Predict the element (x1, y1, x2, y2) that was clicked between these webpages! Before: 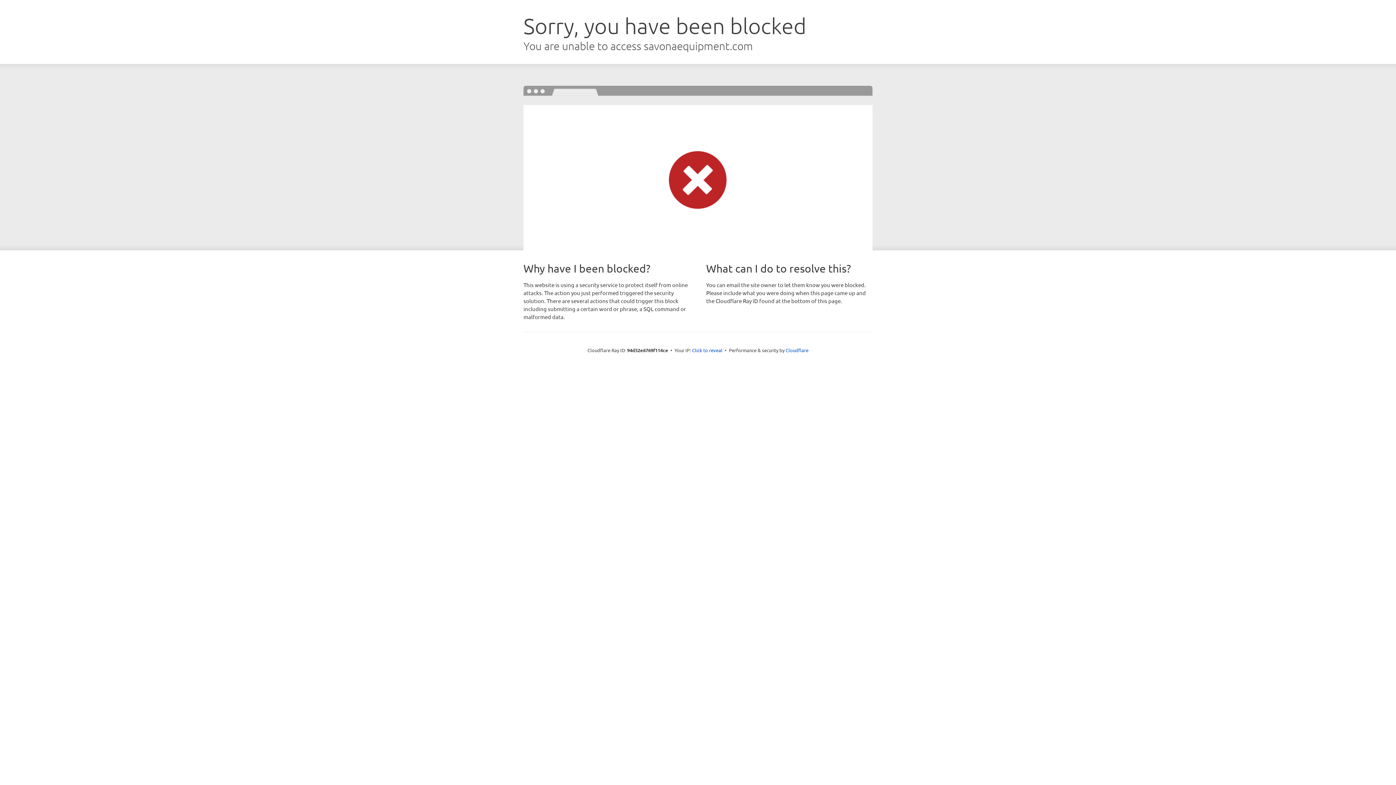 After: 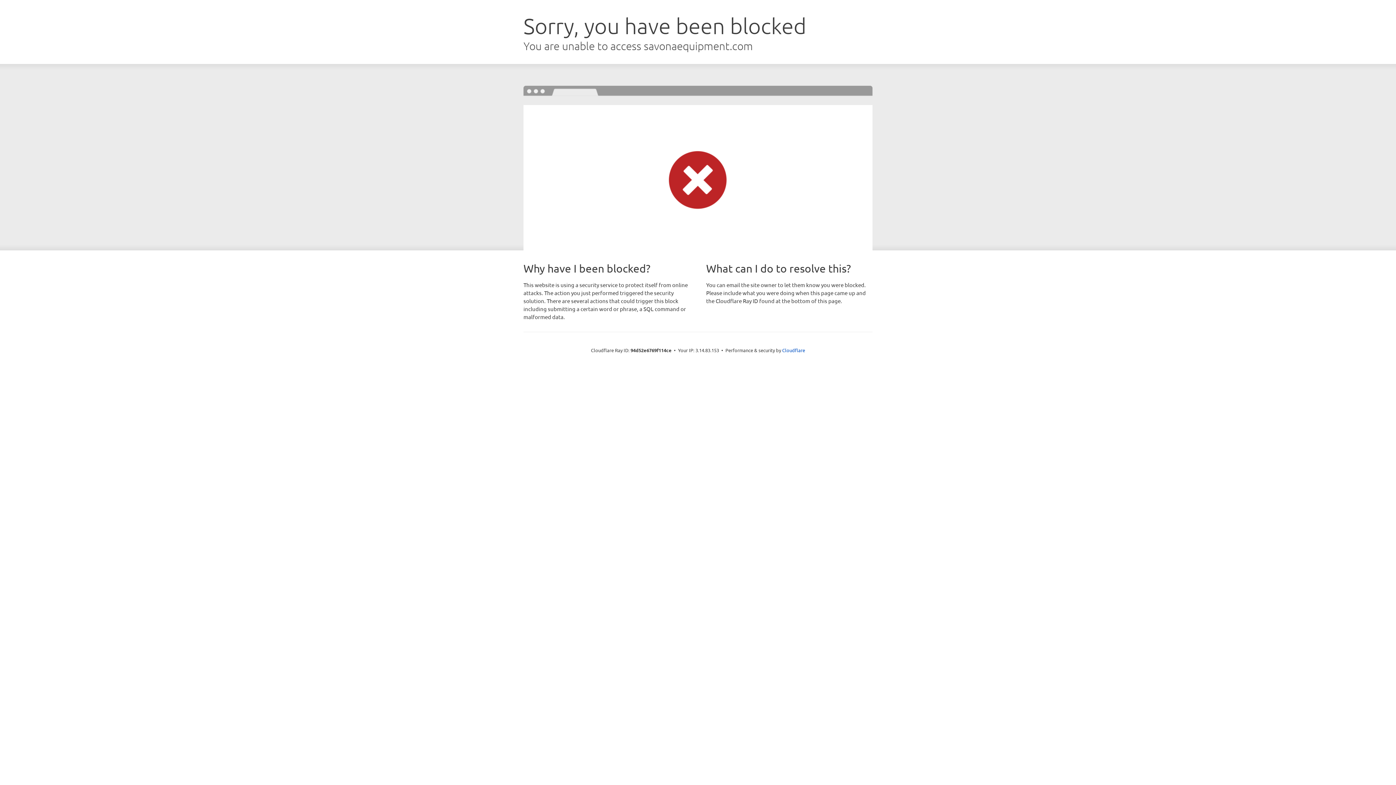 Action: bbox: (692, 346, 722, 353) label: Click to reveal